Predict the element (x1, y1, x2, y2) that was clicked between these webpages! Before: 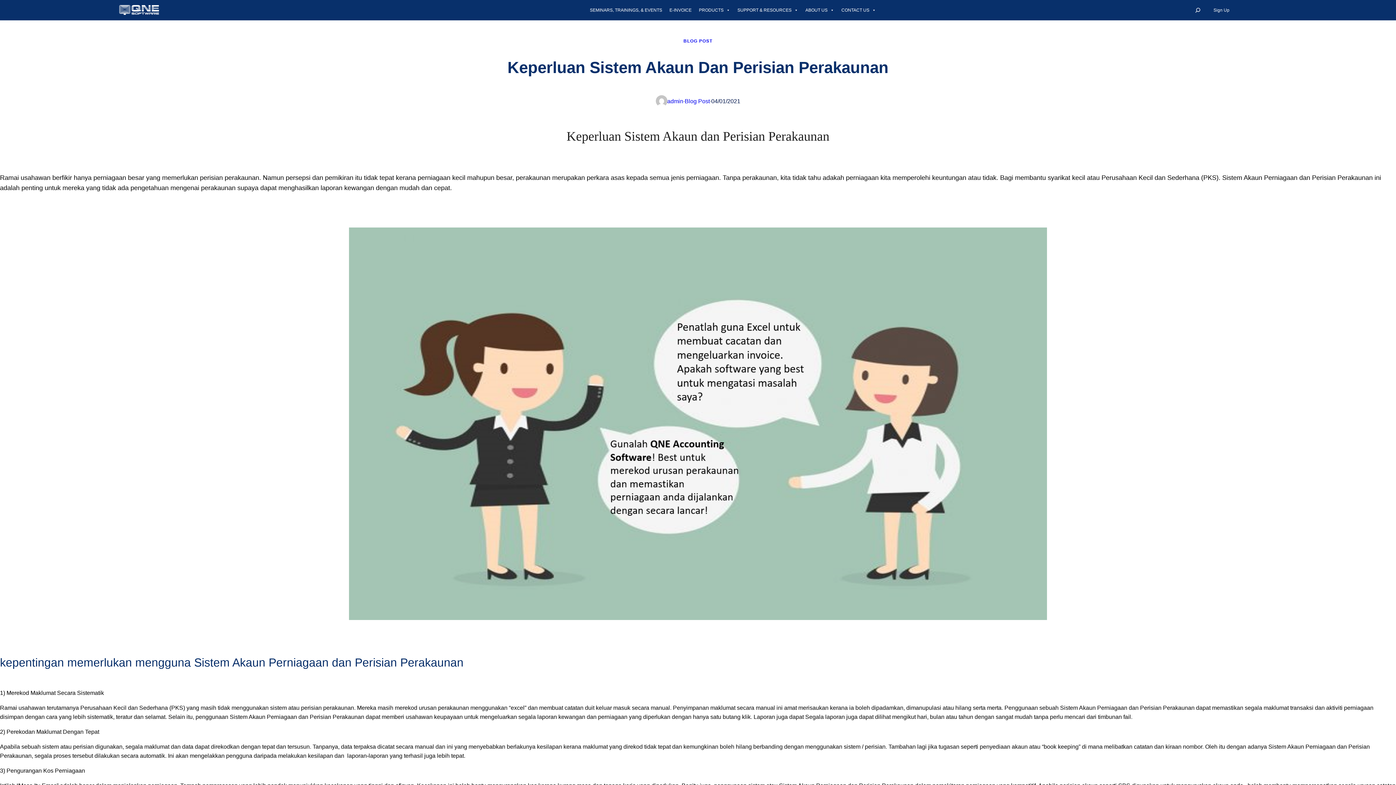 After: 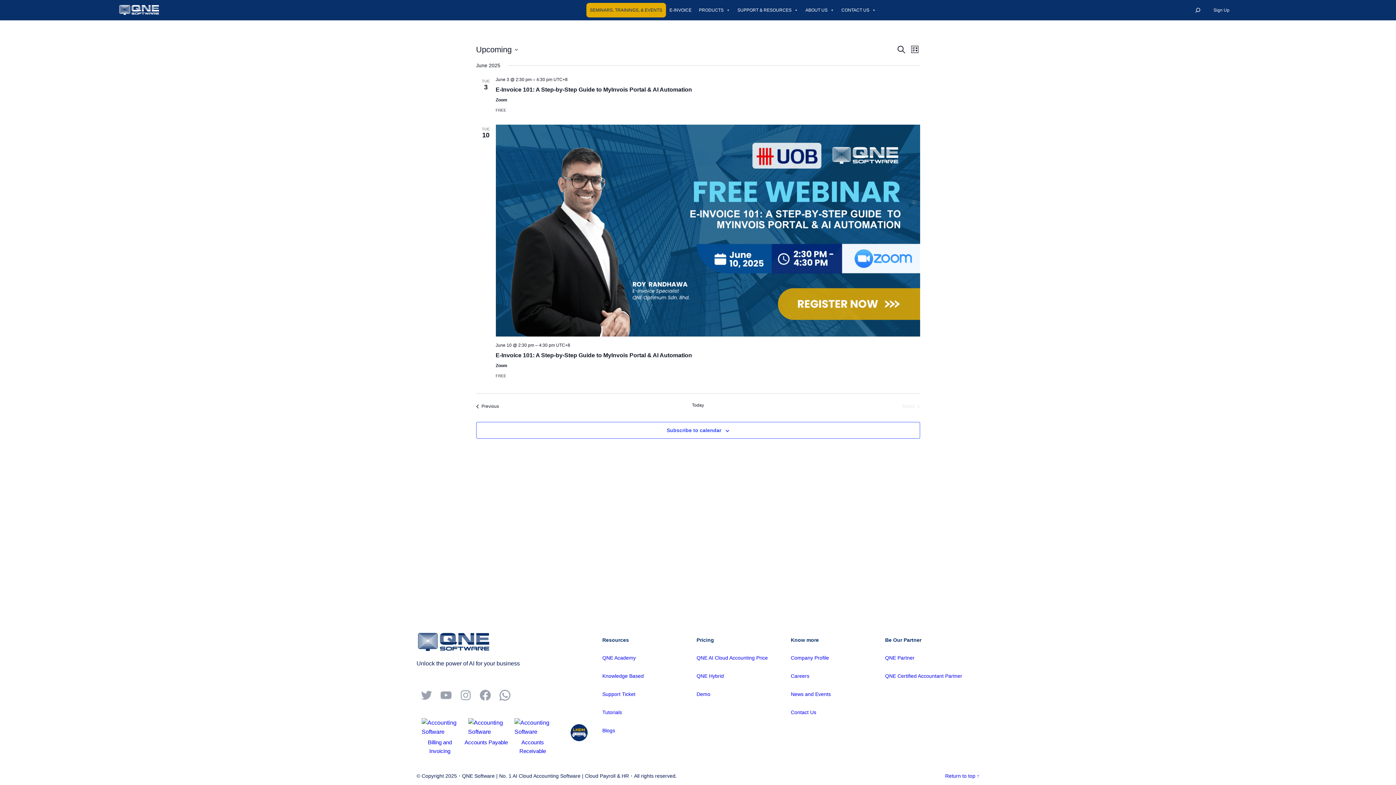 Action: bbox: (586, 2, 666, 17) label: SEMINARS, TRAININGS, & EVENTS